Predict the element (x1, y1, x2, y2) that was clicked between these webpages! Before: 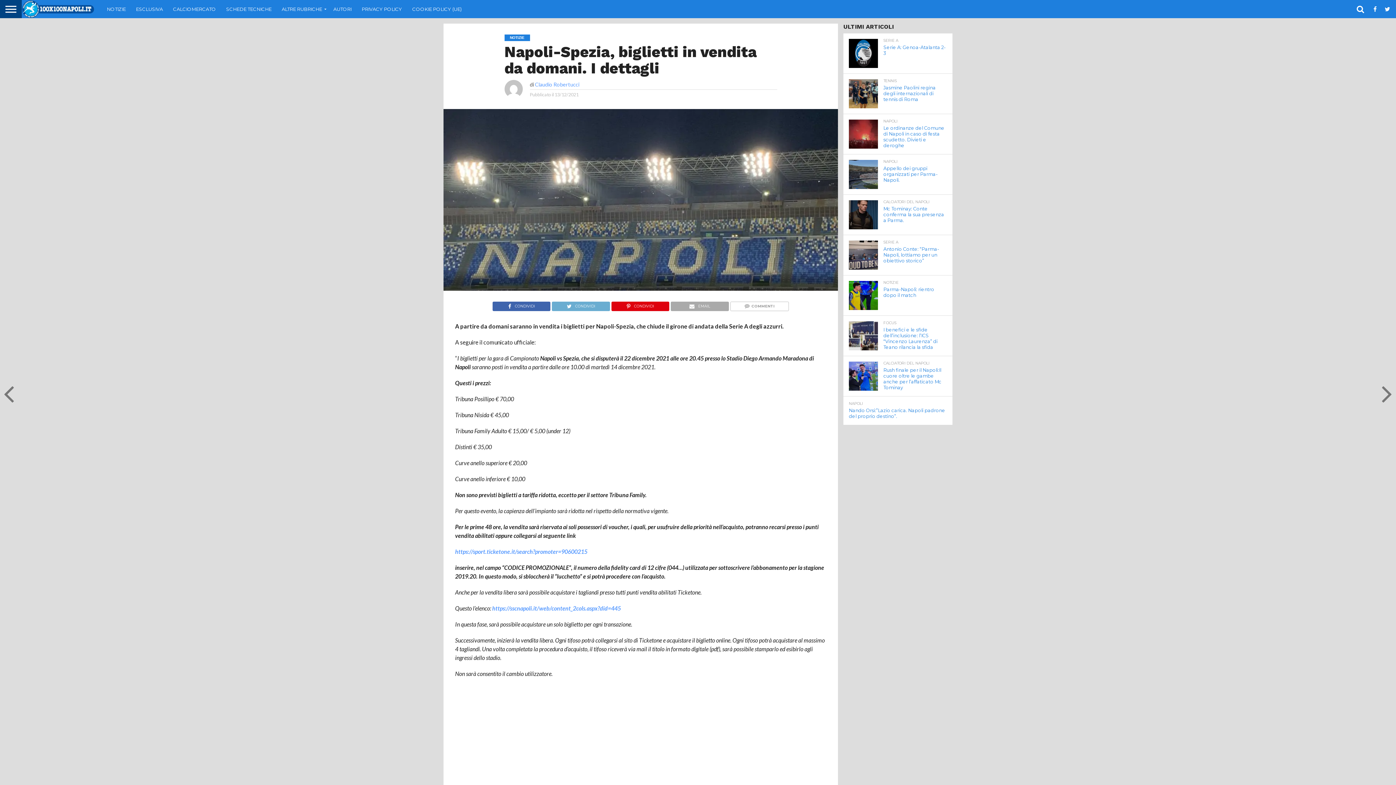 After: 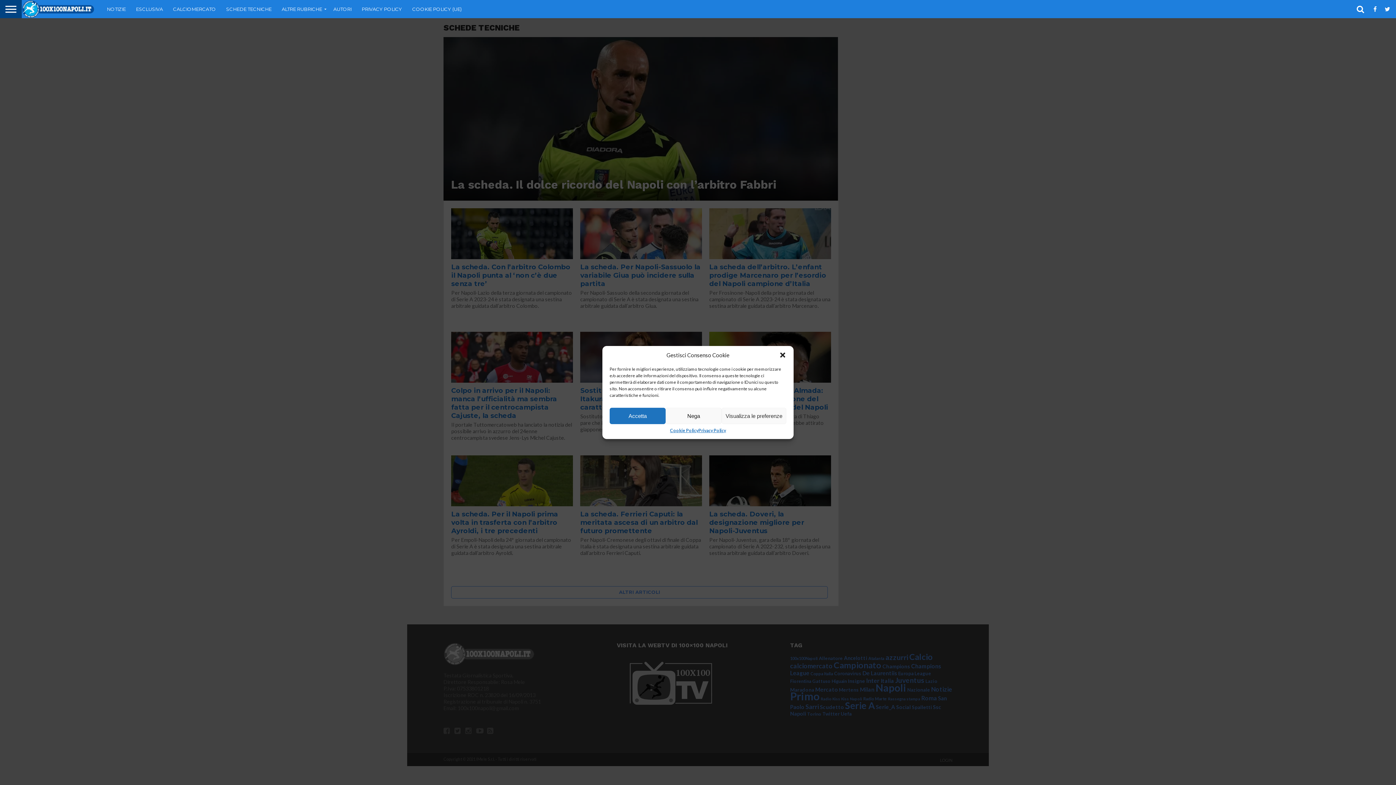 Action: label: SCHEDE TECNICHE bbox: (221, 0, 276, 18)